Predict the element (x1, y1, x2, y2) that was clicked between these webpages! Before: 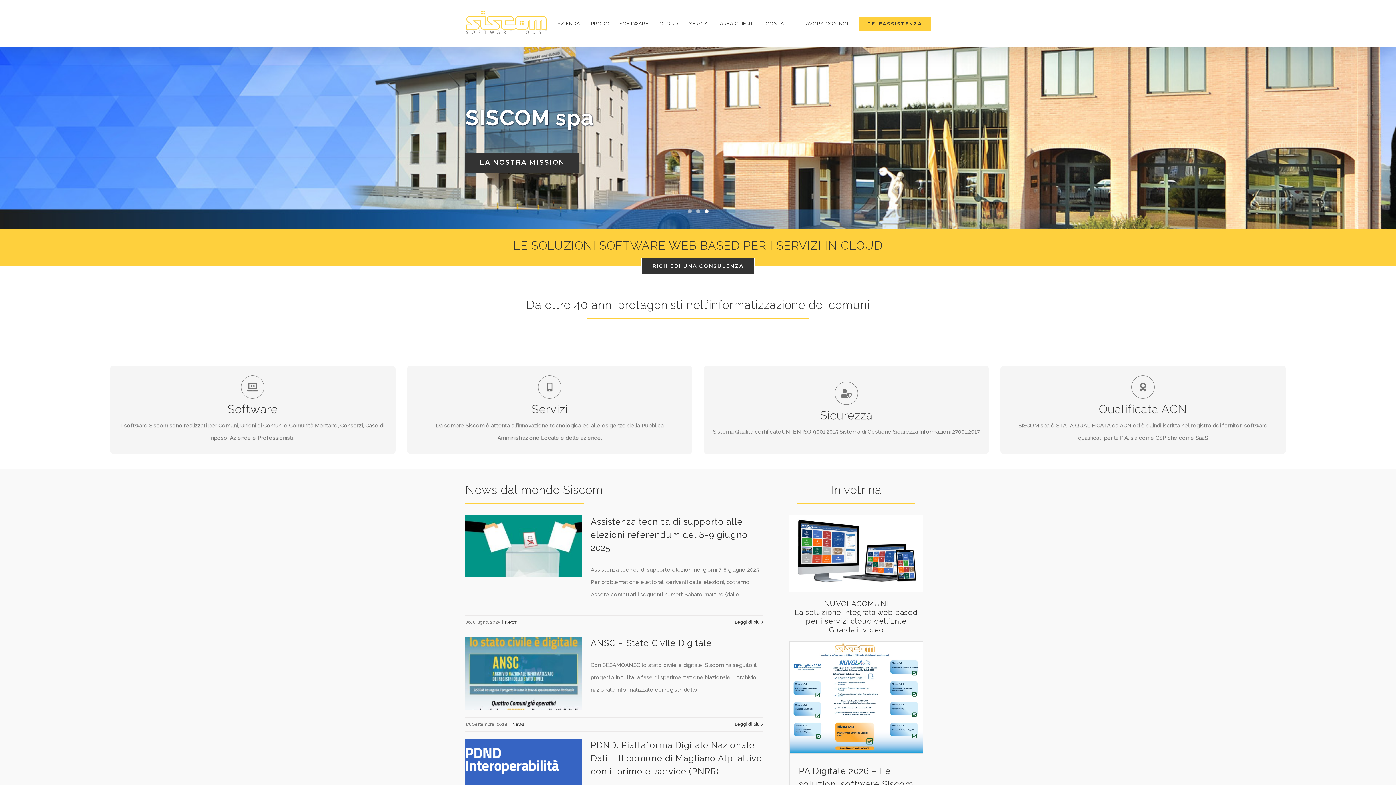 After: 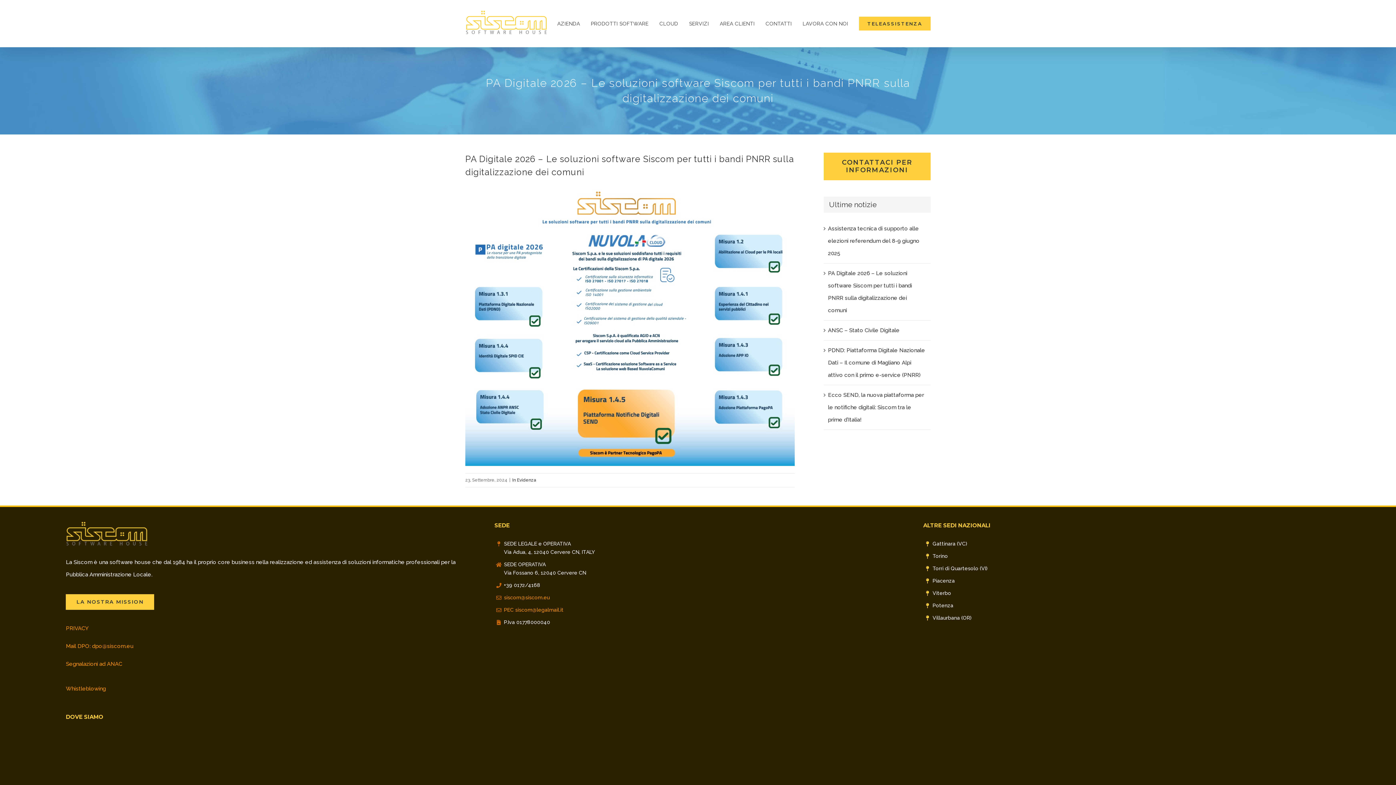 Action: label: PA Digitale 2026 – Le soluzioni software Siscom per tutti i bandi PNRR sulla digitalizzazione dei comuni bbox: (789, 642, 922, 753)